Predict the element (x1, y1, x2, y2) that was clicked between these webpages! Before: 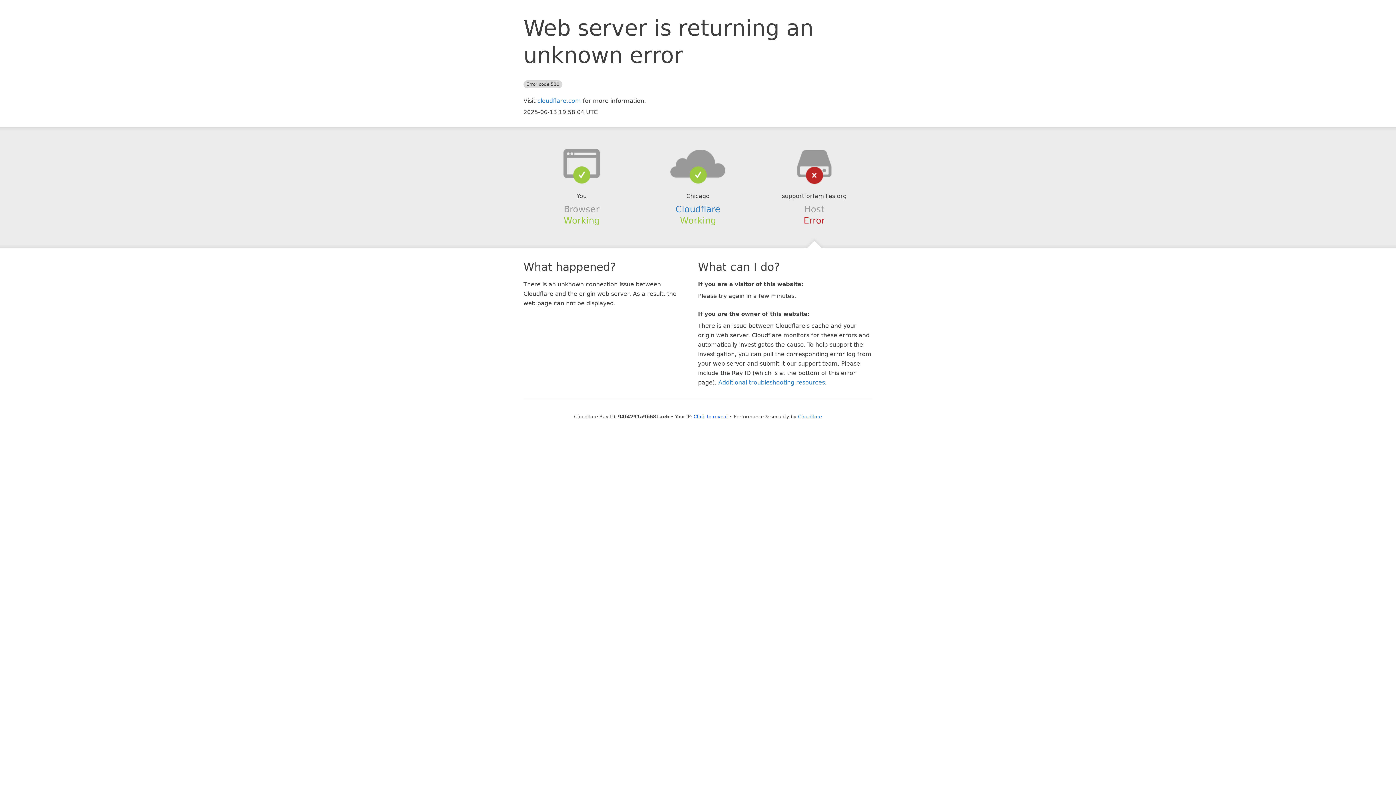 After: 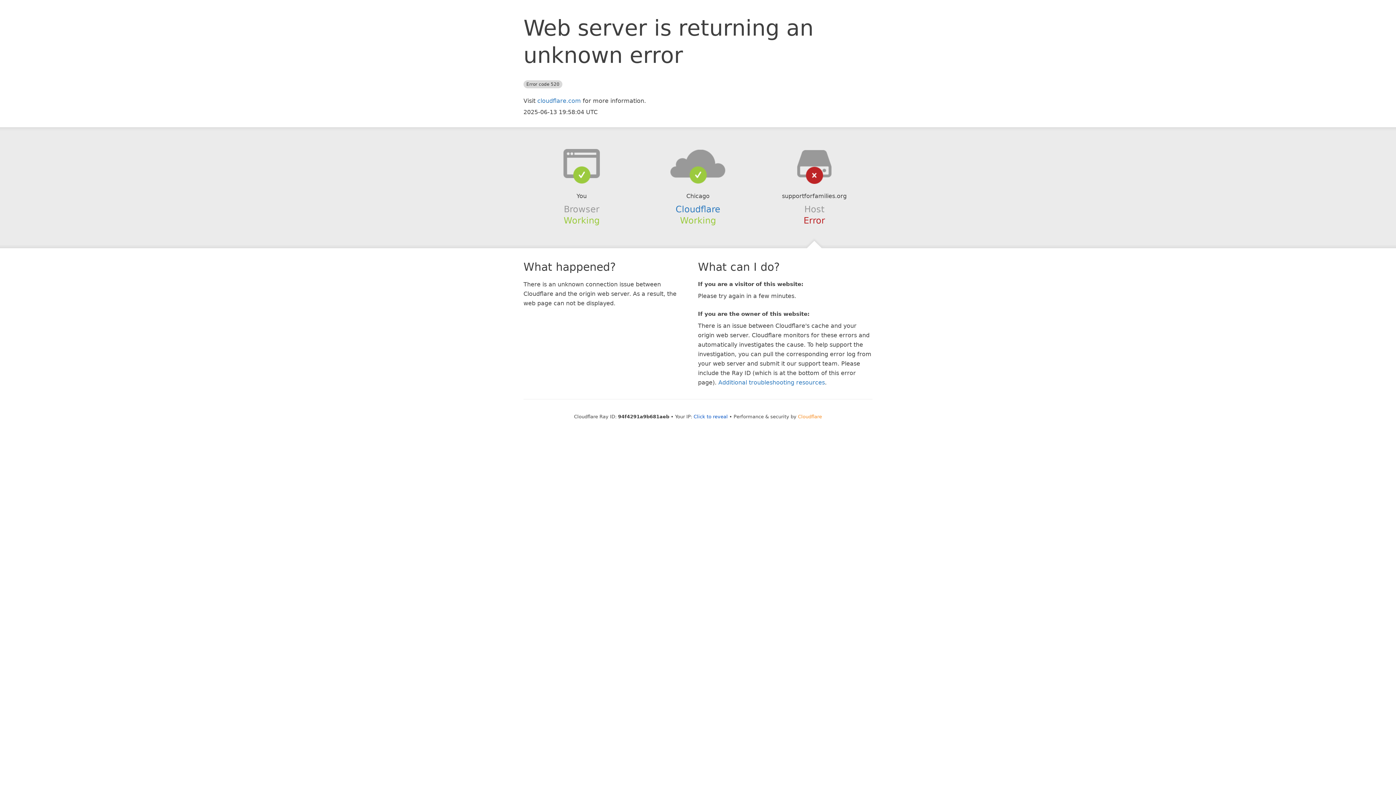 Action: label: Cloudflare bbox: (798, 414, 822, 419)